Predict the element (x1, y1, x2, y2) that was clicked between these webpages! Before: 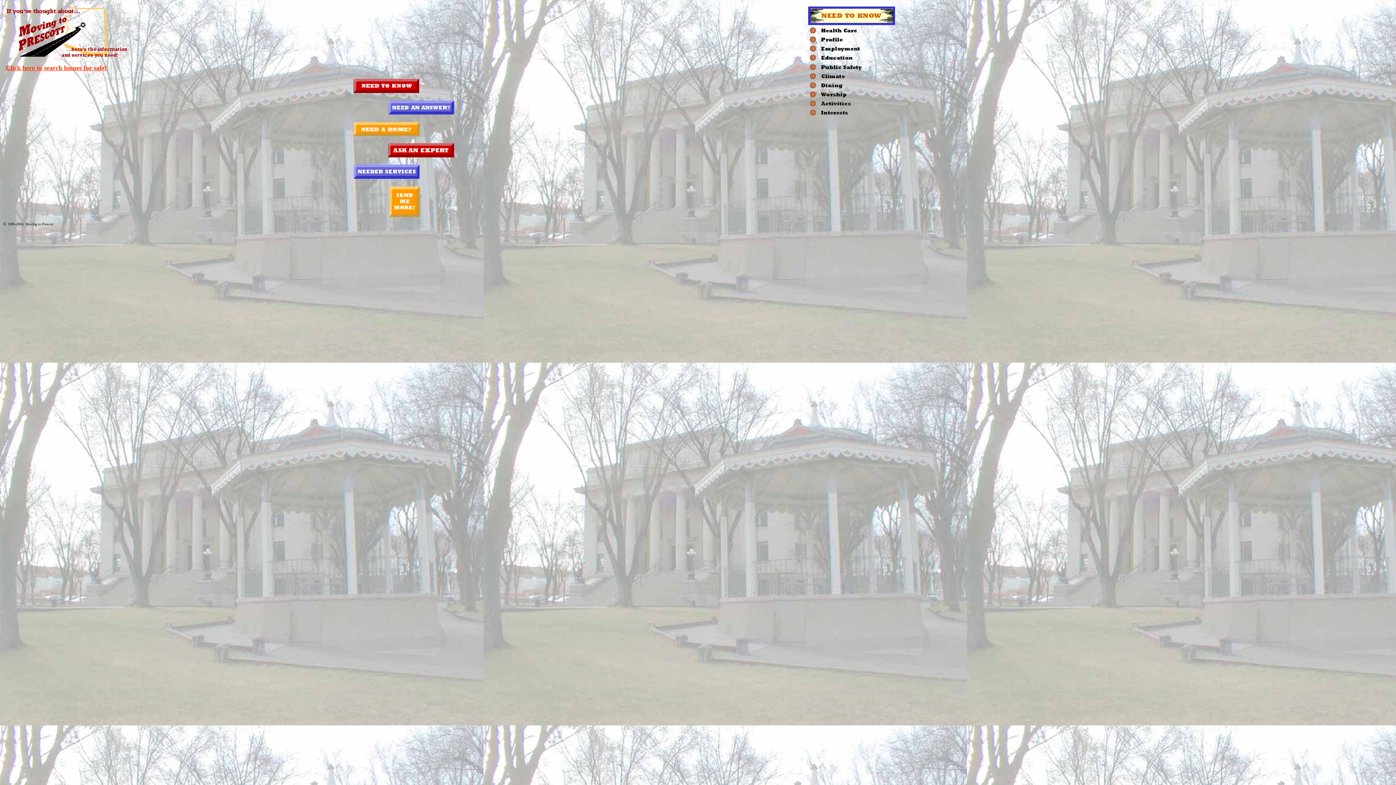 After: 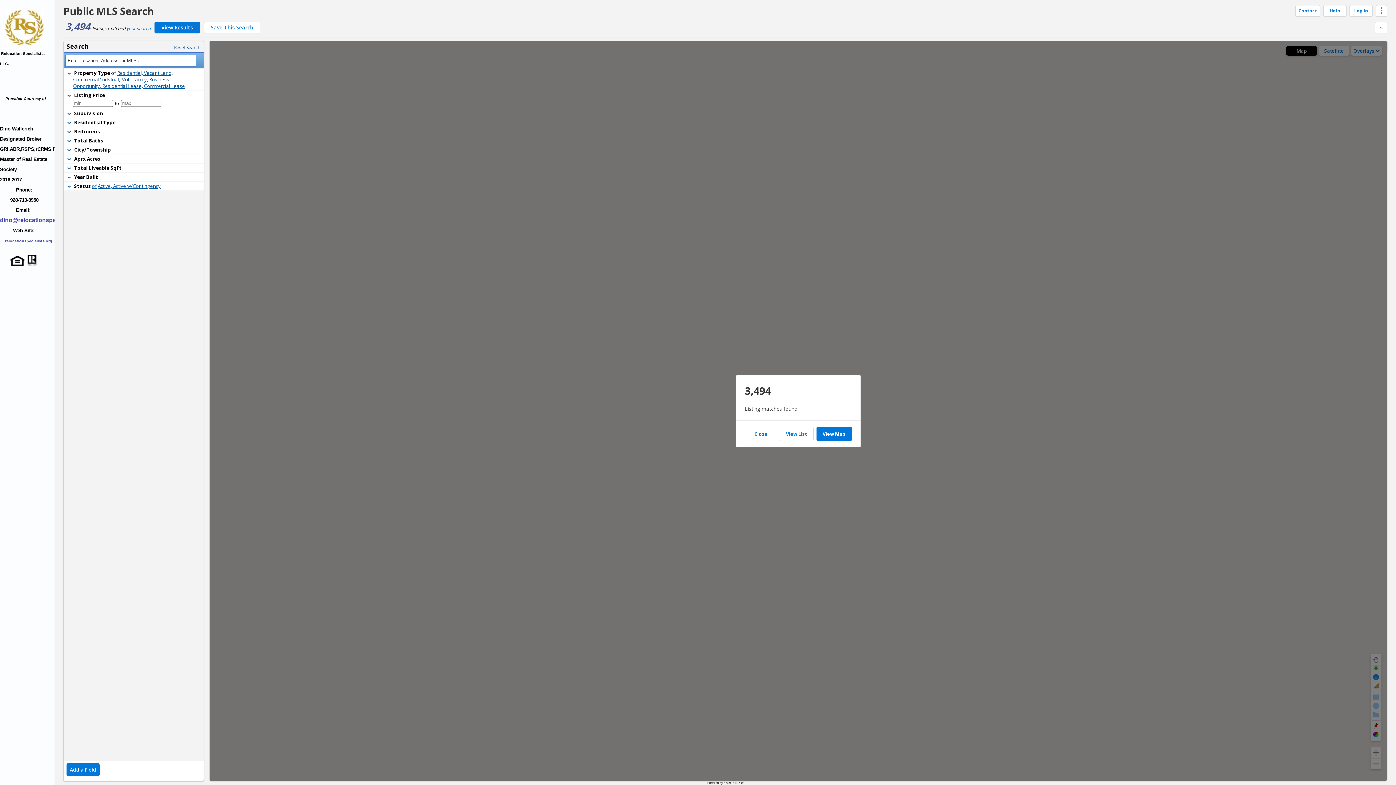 Action: bbox: (5, 65, 106, 71) label: Click here to search homes for sale!